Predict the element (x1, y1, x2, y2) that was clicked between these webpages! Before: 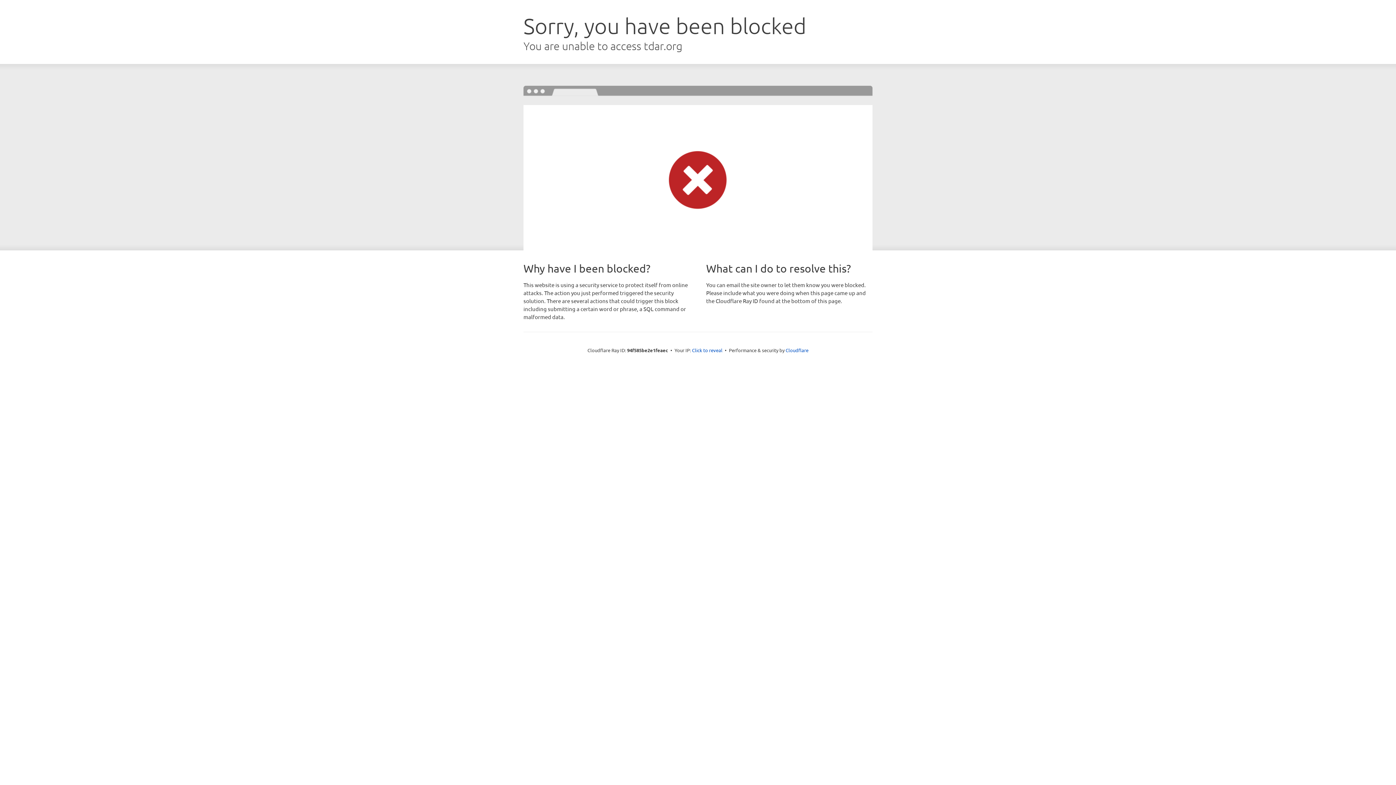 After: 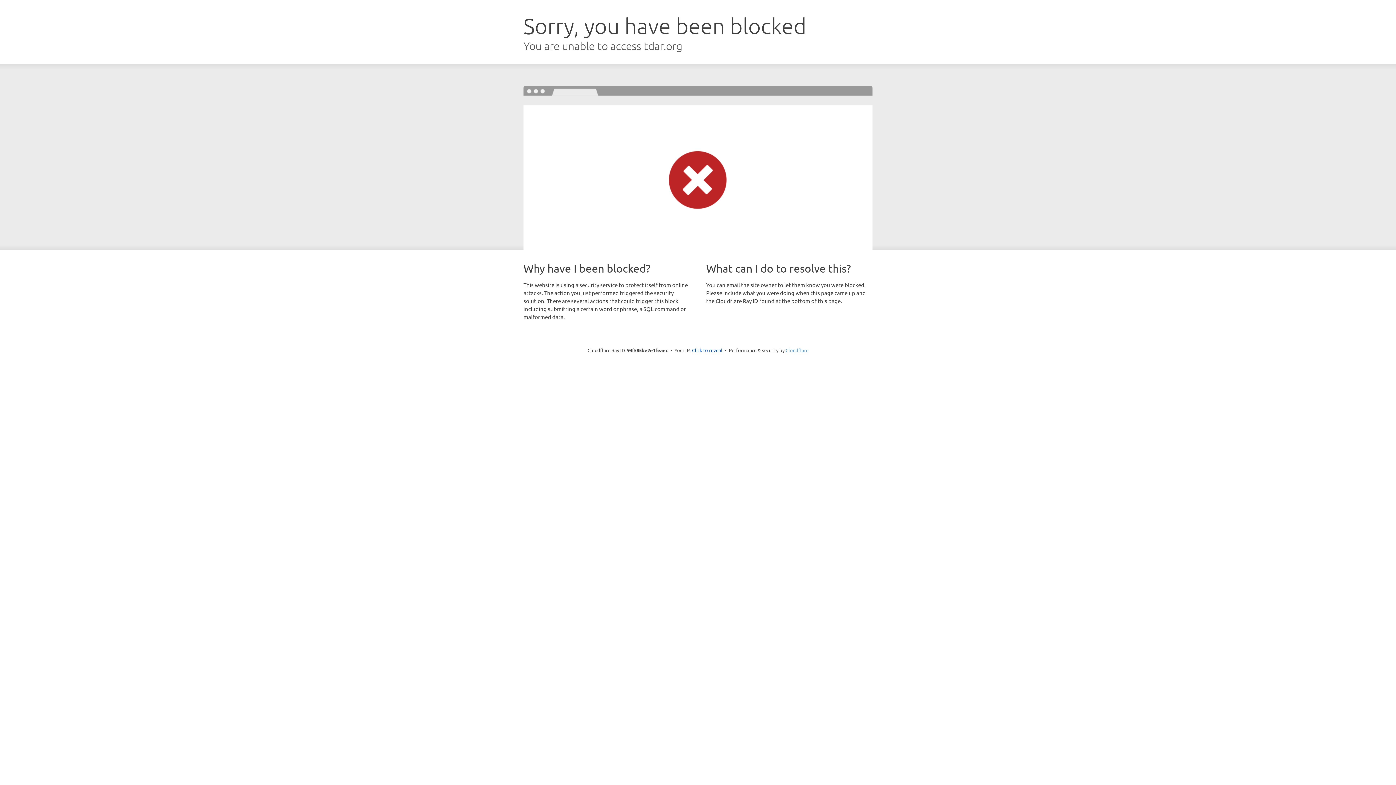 Action: label: Cloudflare bbox: (785, 347, 808, 353)